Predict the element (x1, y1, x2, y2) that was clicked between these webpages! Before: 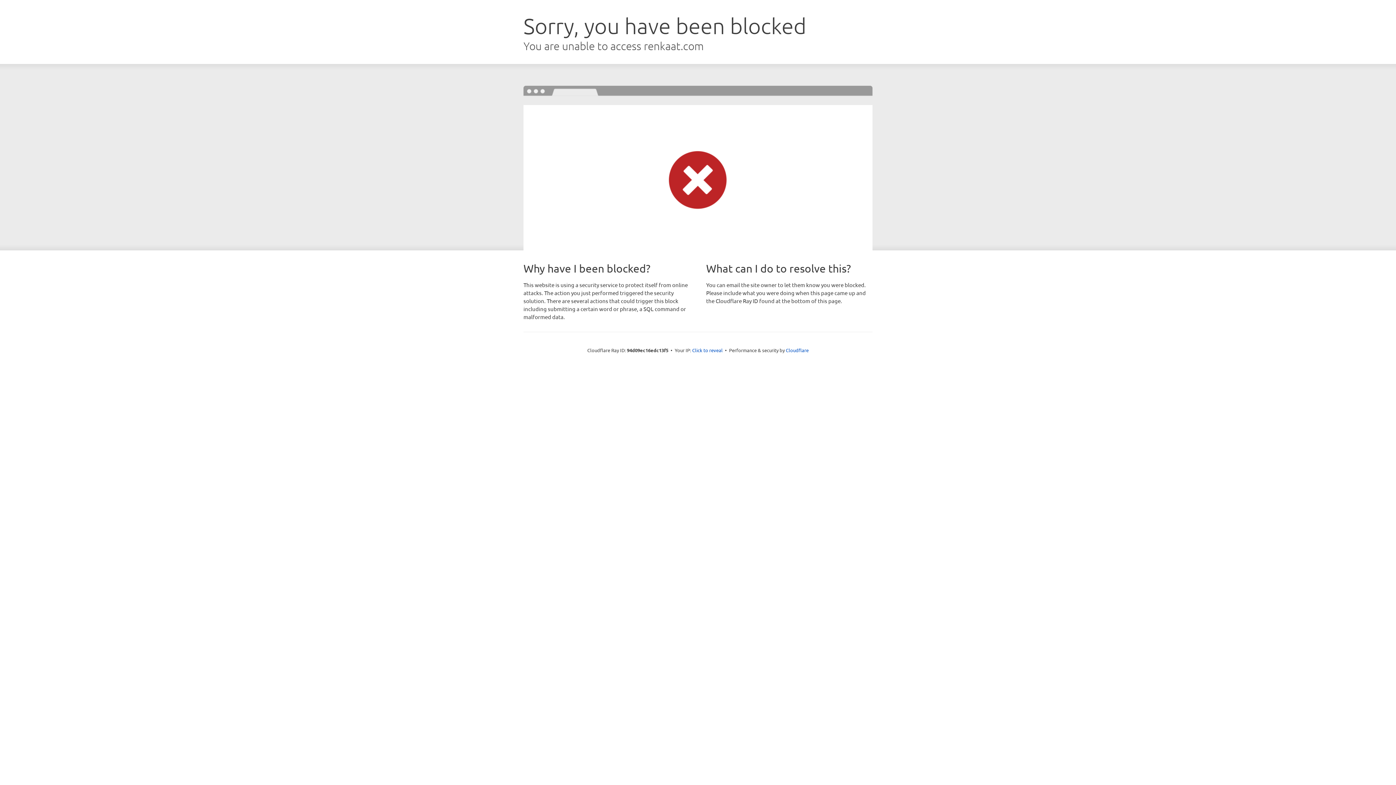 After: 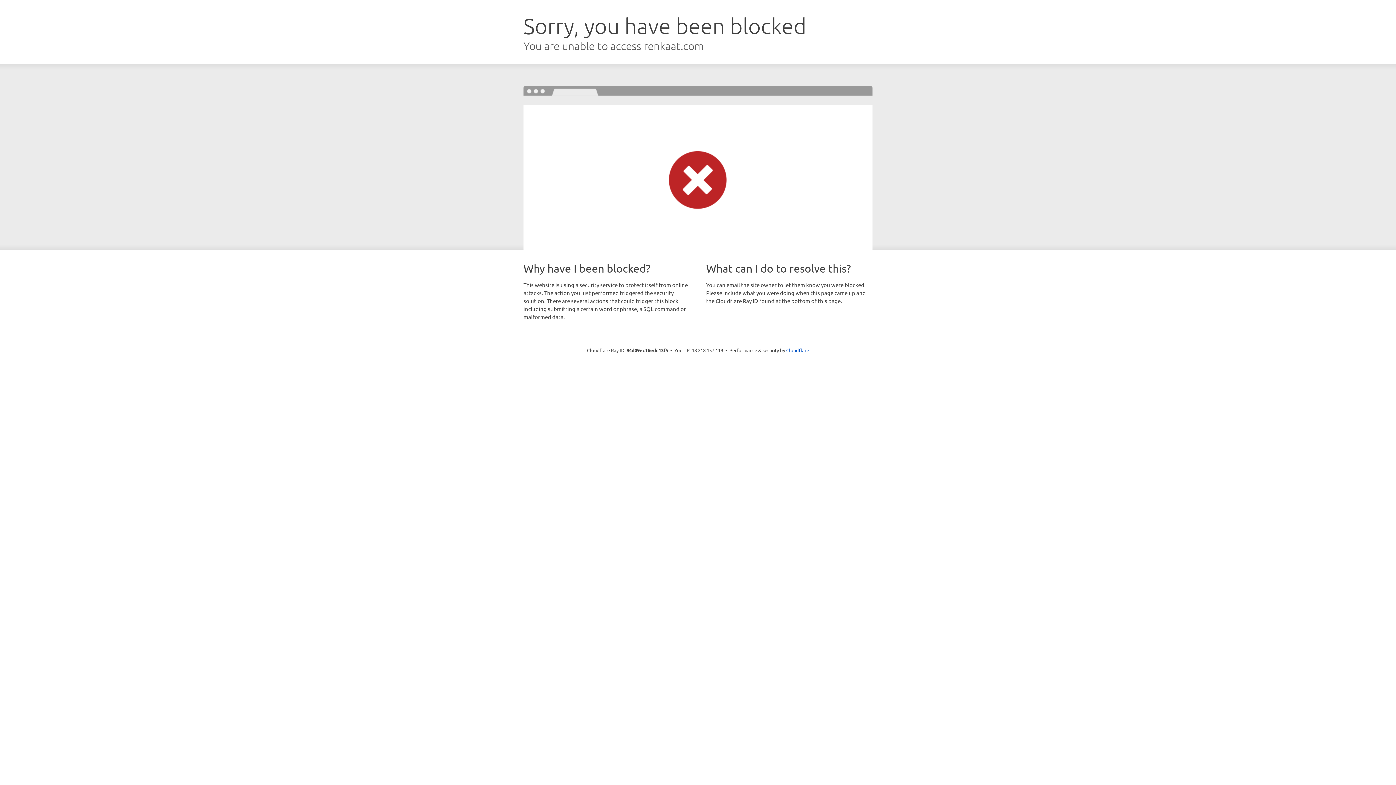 Action: bbox: (692, 346, 722, 353) label: Click to reveal